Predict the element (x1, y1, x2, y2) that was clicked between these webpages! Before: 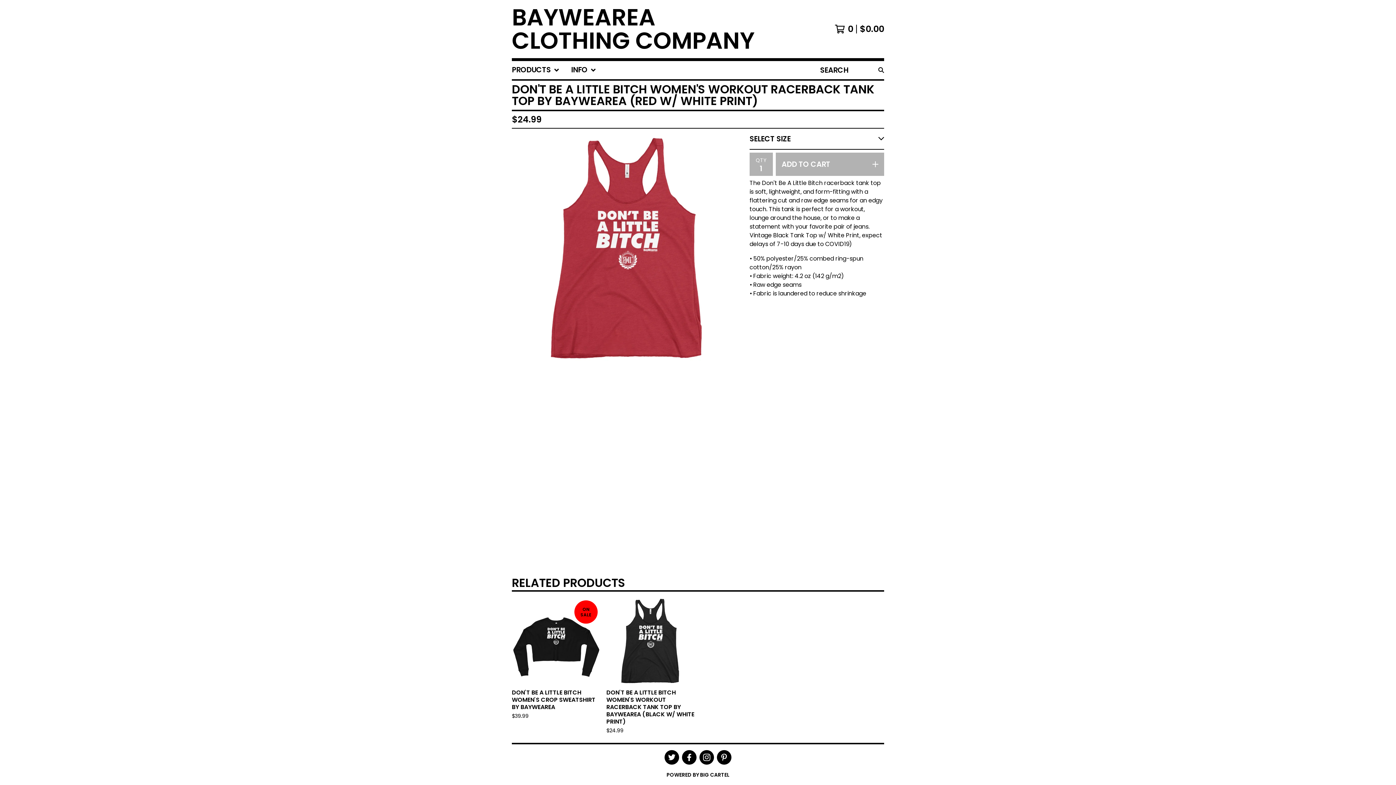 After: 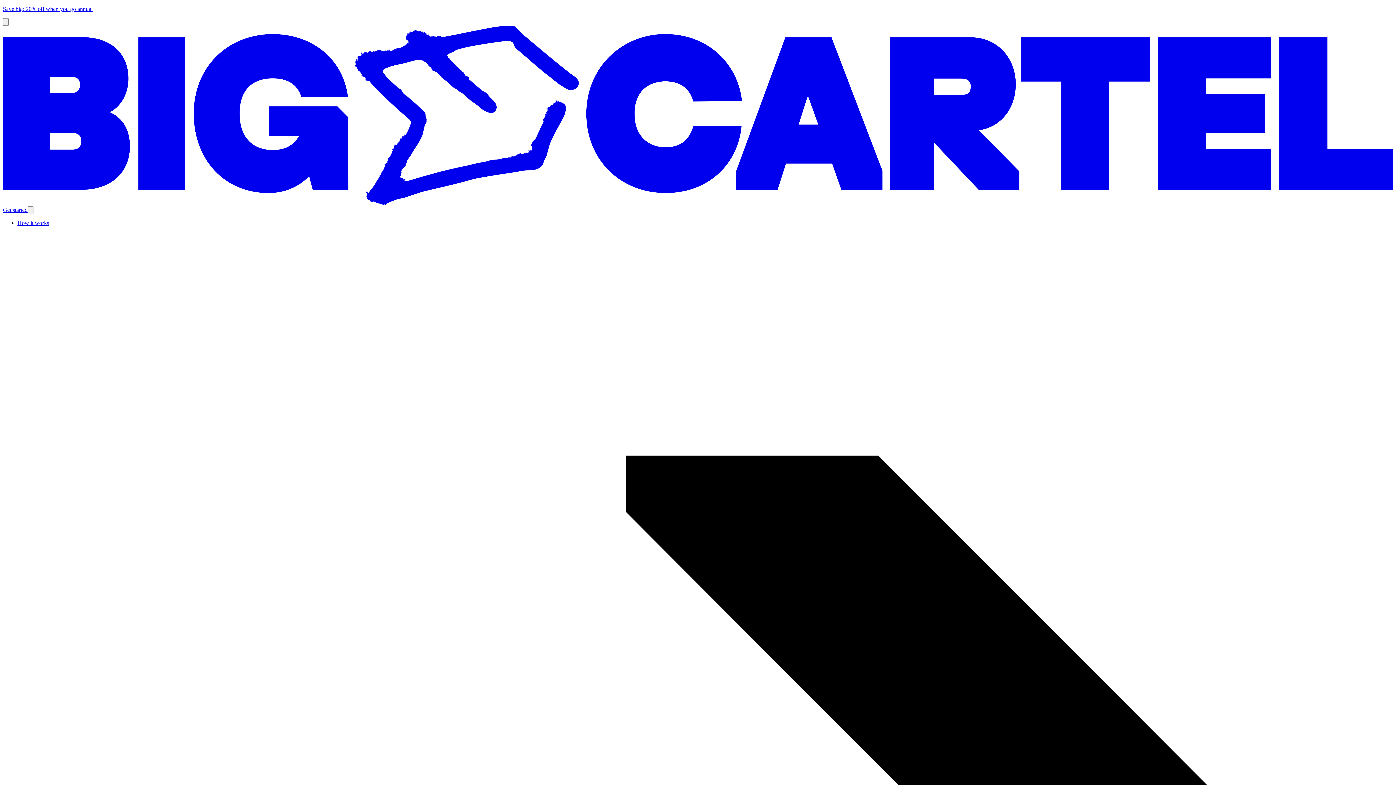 Action: bbox: (666, 770, 729, 779) label: POWERED BY BIG CARTEL